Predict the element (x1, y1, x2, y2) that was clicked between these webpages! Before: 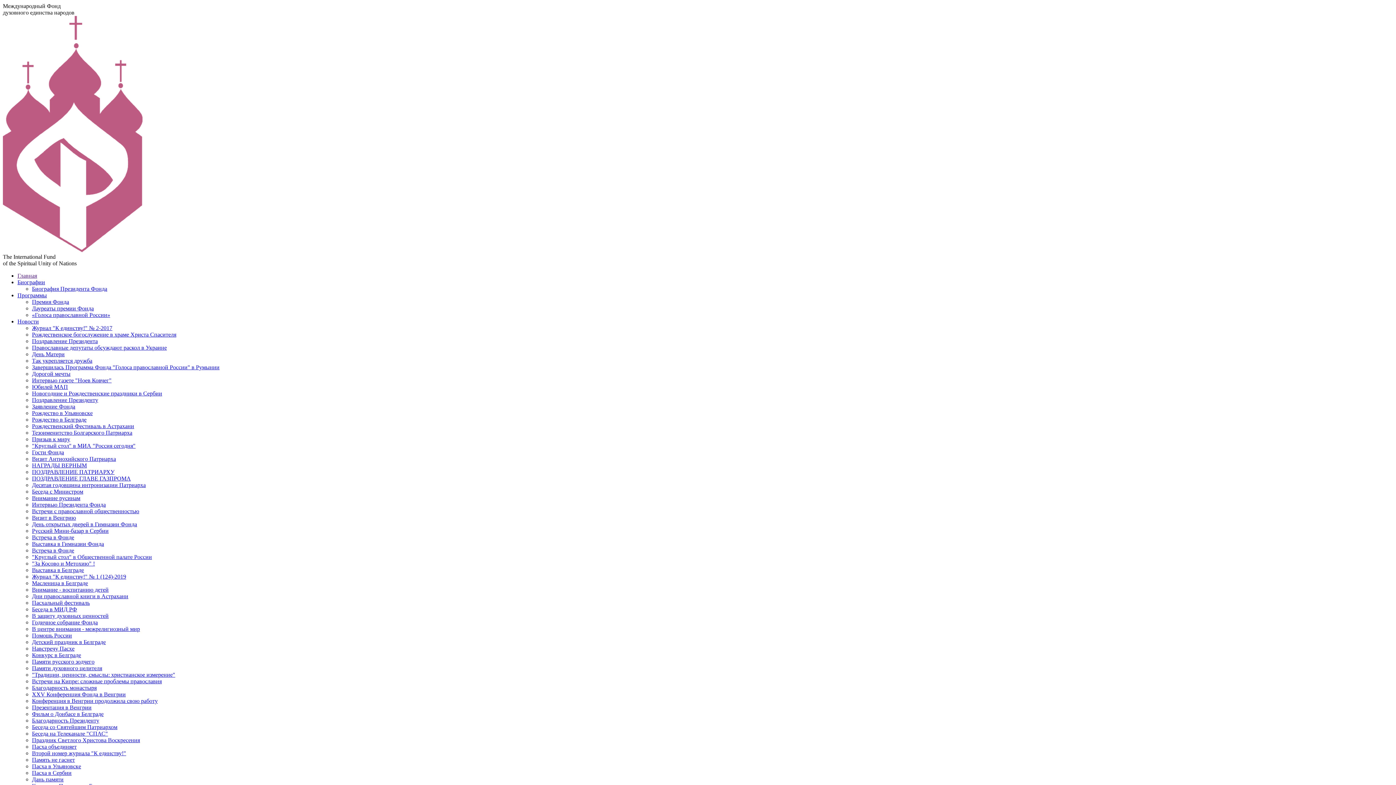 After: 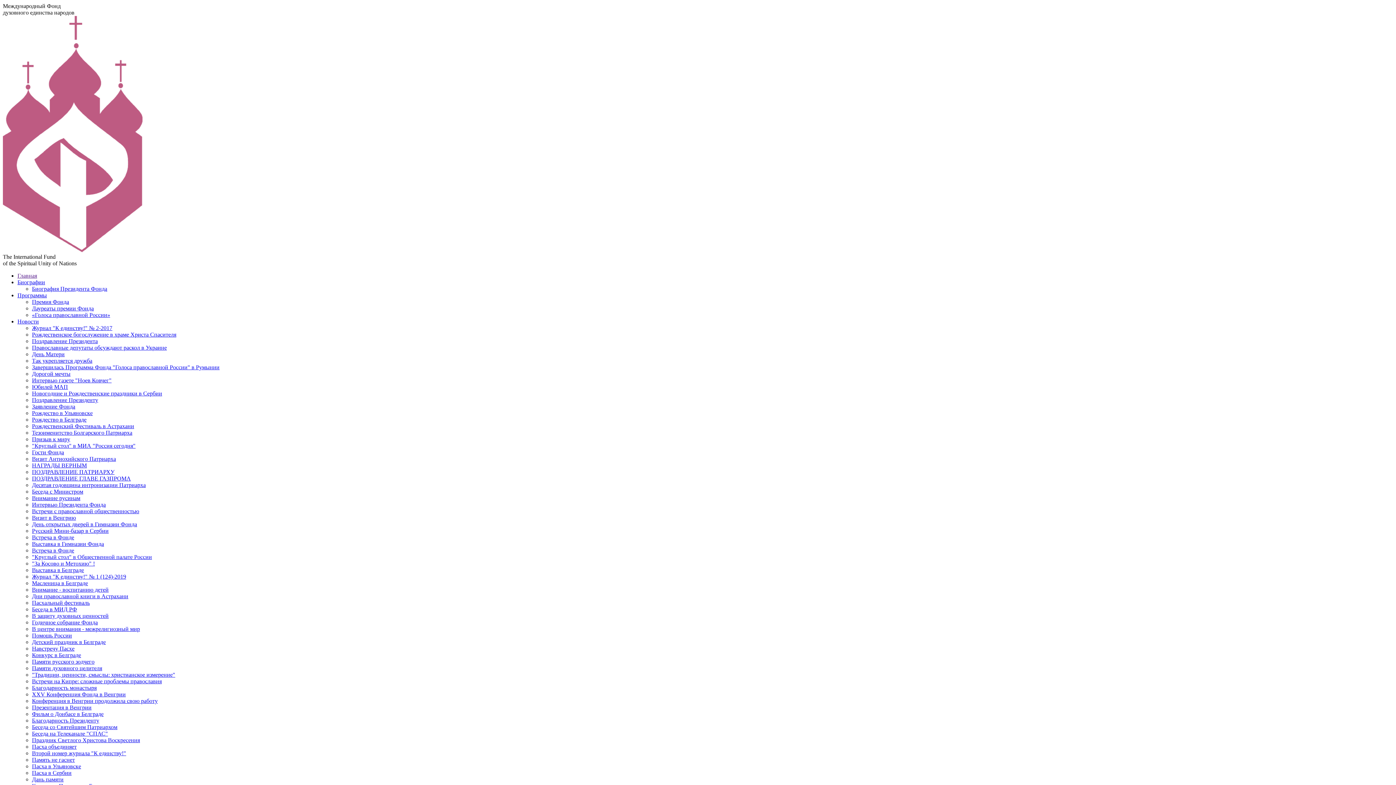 Action: bbox: (2, 247, 142, 253)